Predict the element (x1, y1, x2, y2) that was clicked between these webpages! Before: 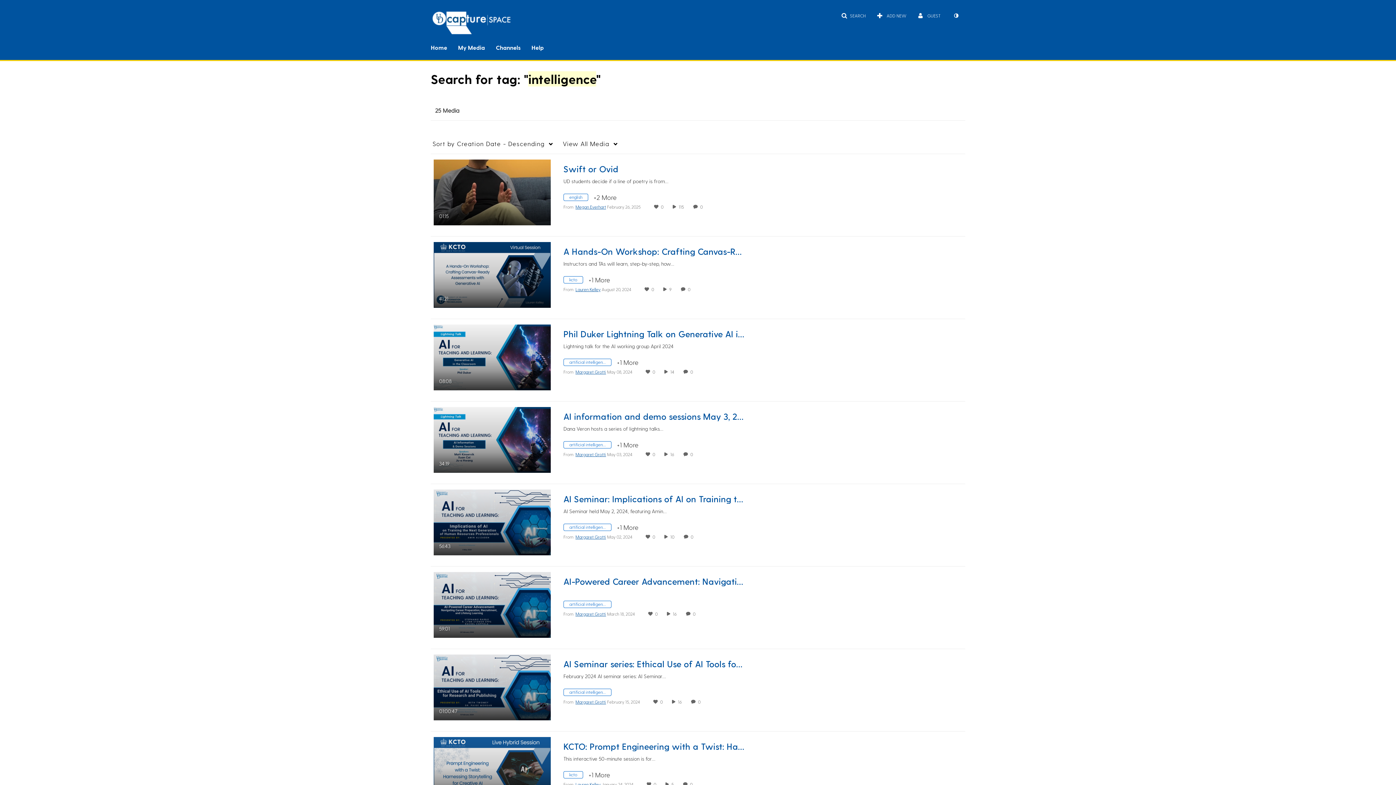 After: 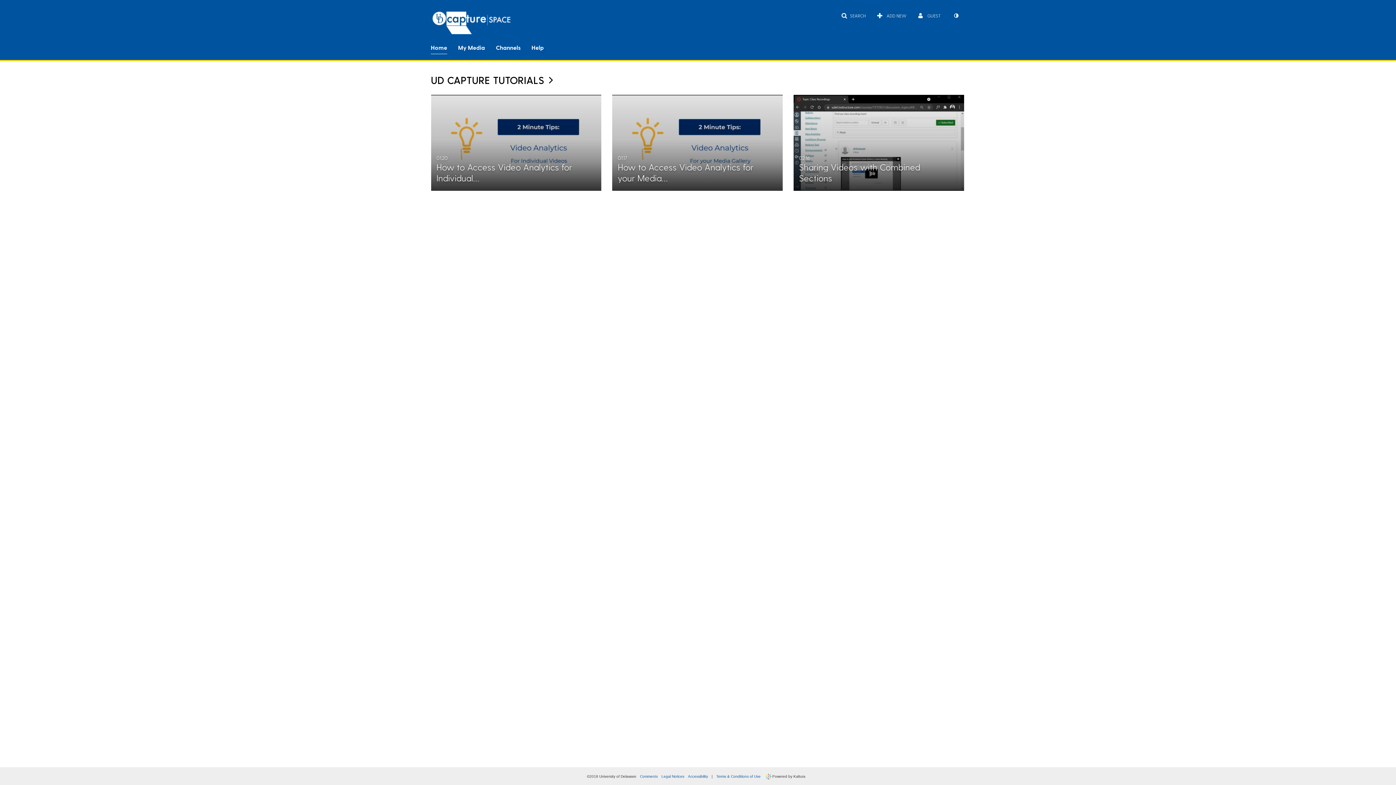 Action: label: Home bbox: (430, 39, 447, 54)